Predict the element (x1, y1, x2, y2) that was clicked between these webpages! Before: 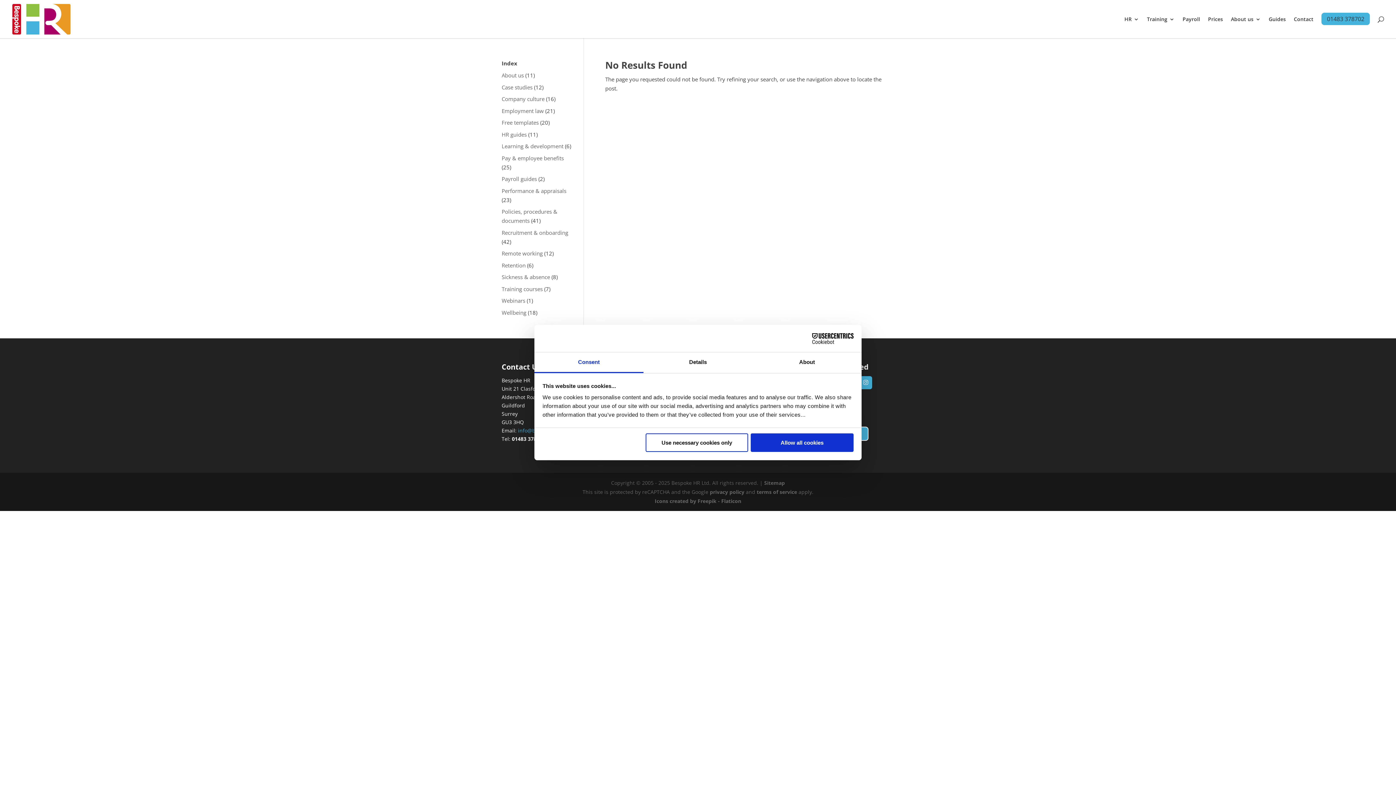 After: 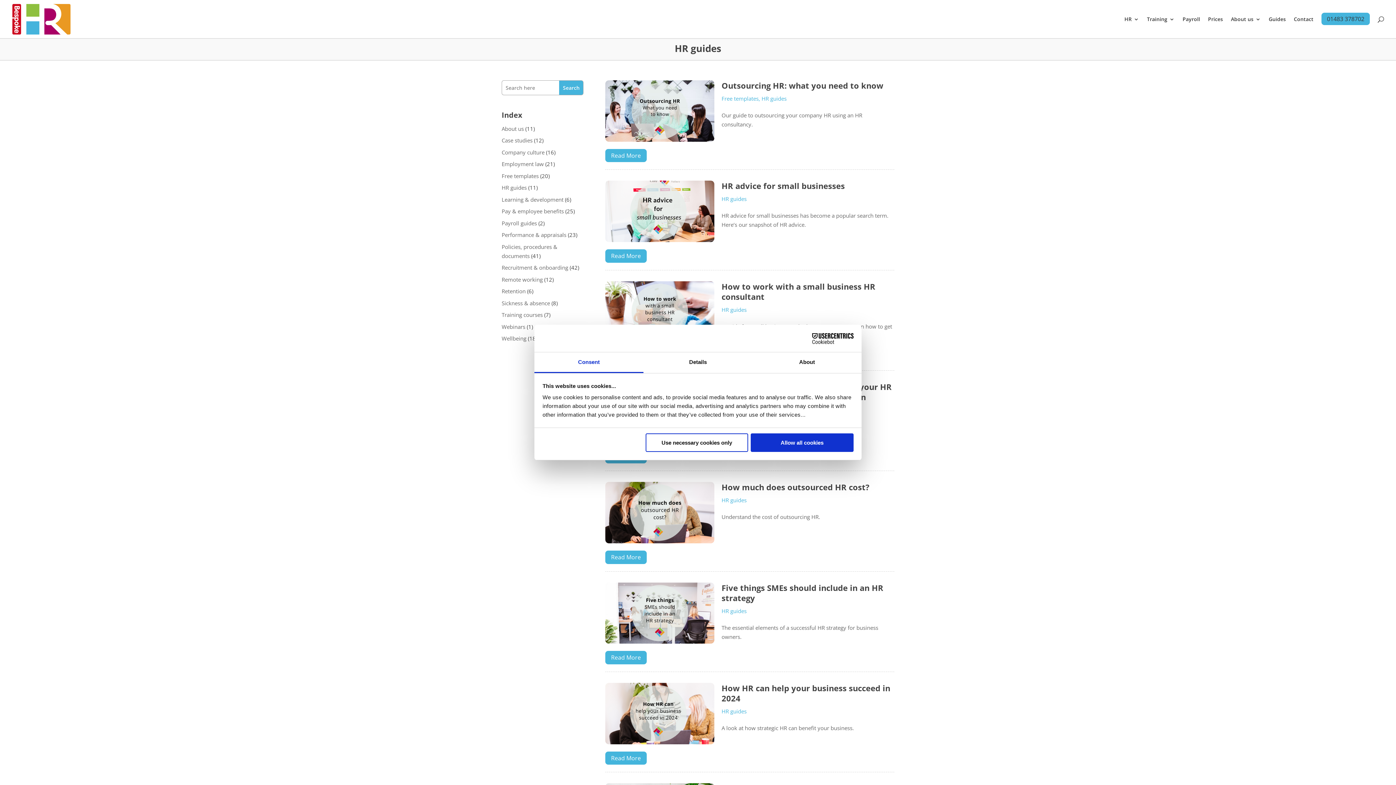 Action: label: HR guides bbox: (501, 121, 526, 128)